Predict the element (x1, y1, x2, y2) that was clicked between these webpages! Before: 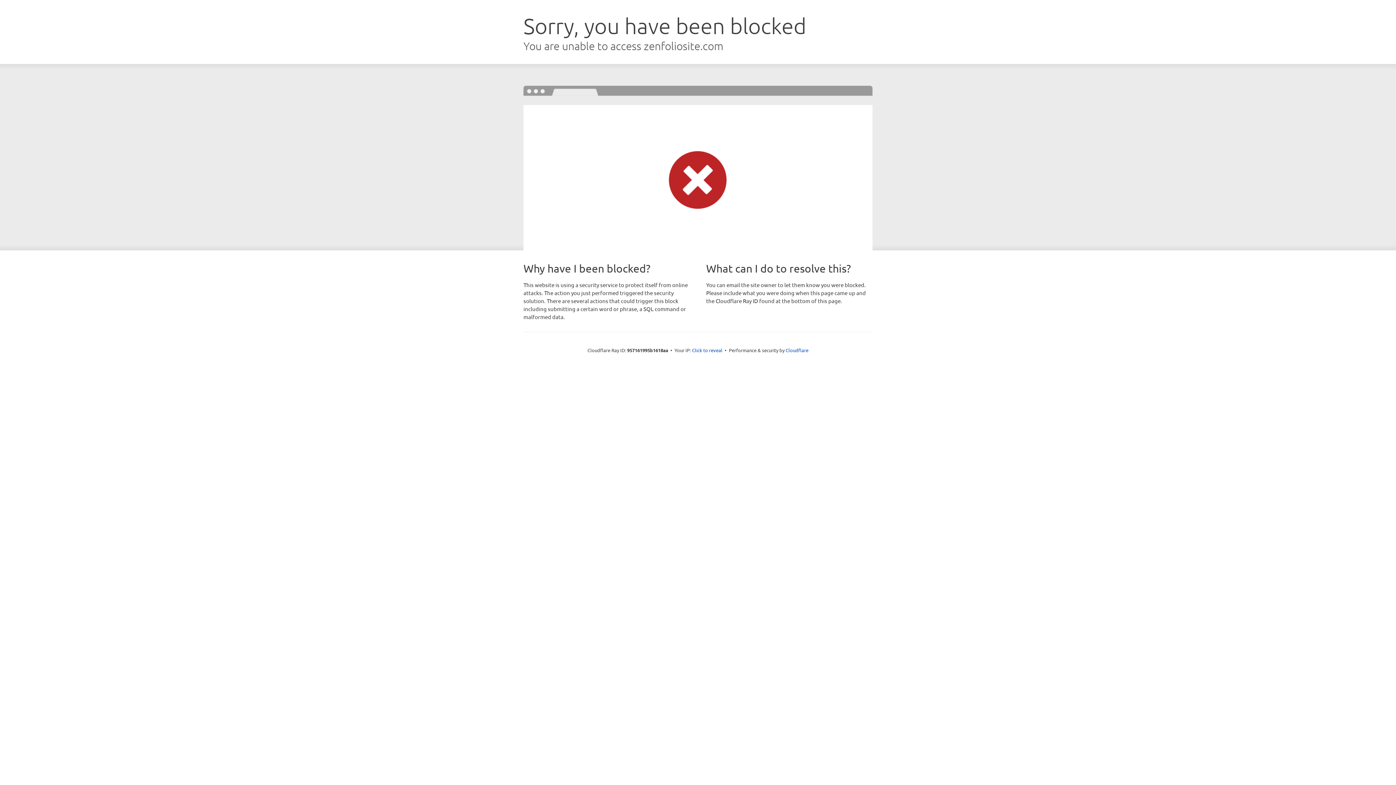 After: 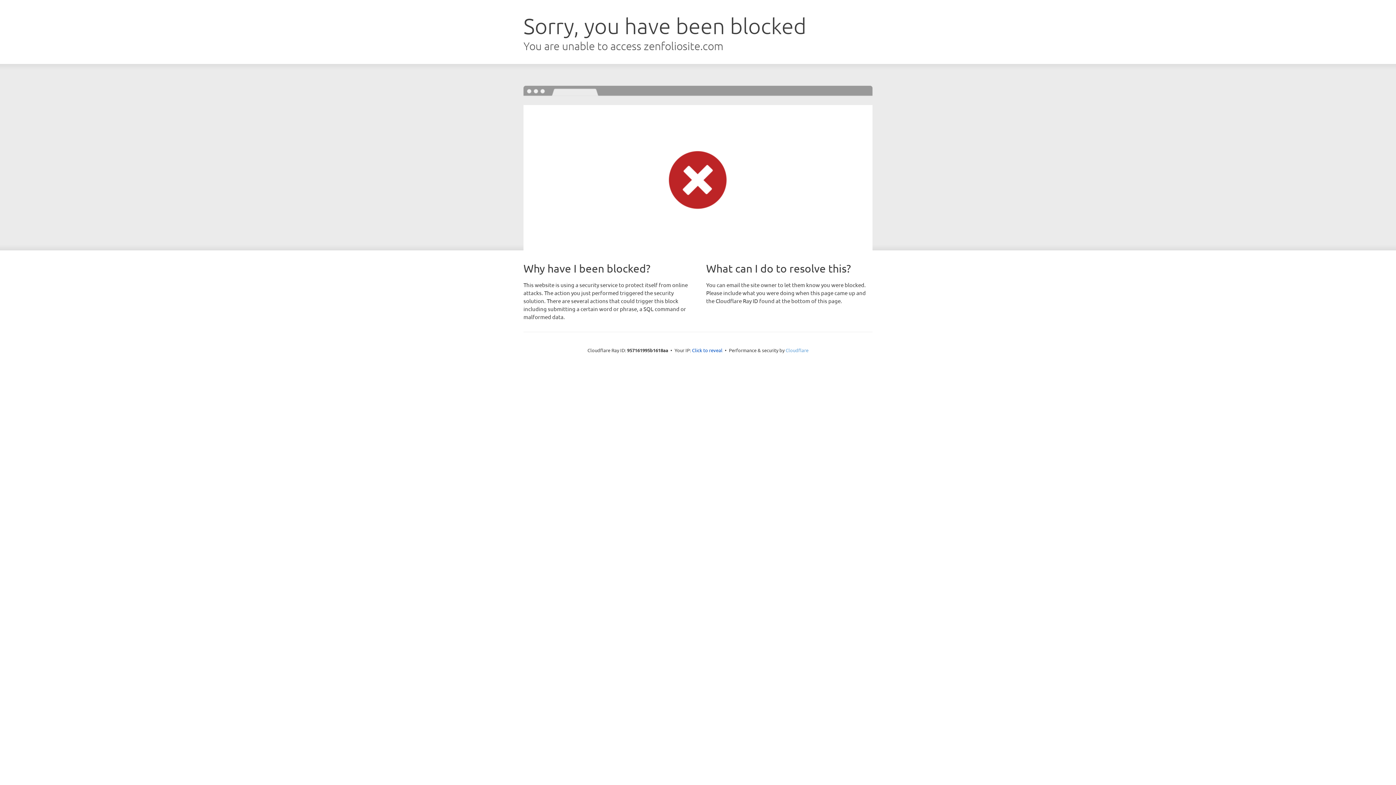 Action: label: Cloudflare bbox: (785, 347, 808, 353)